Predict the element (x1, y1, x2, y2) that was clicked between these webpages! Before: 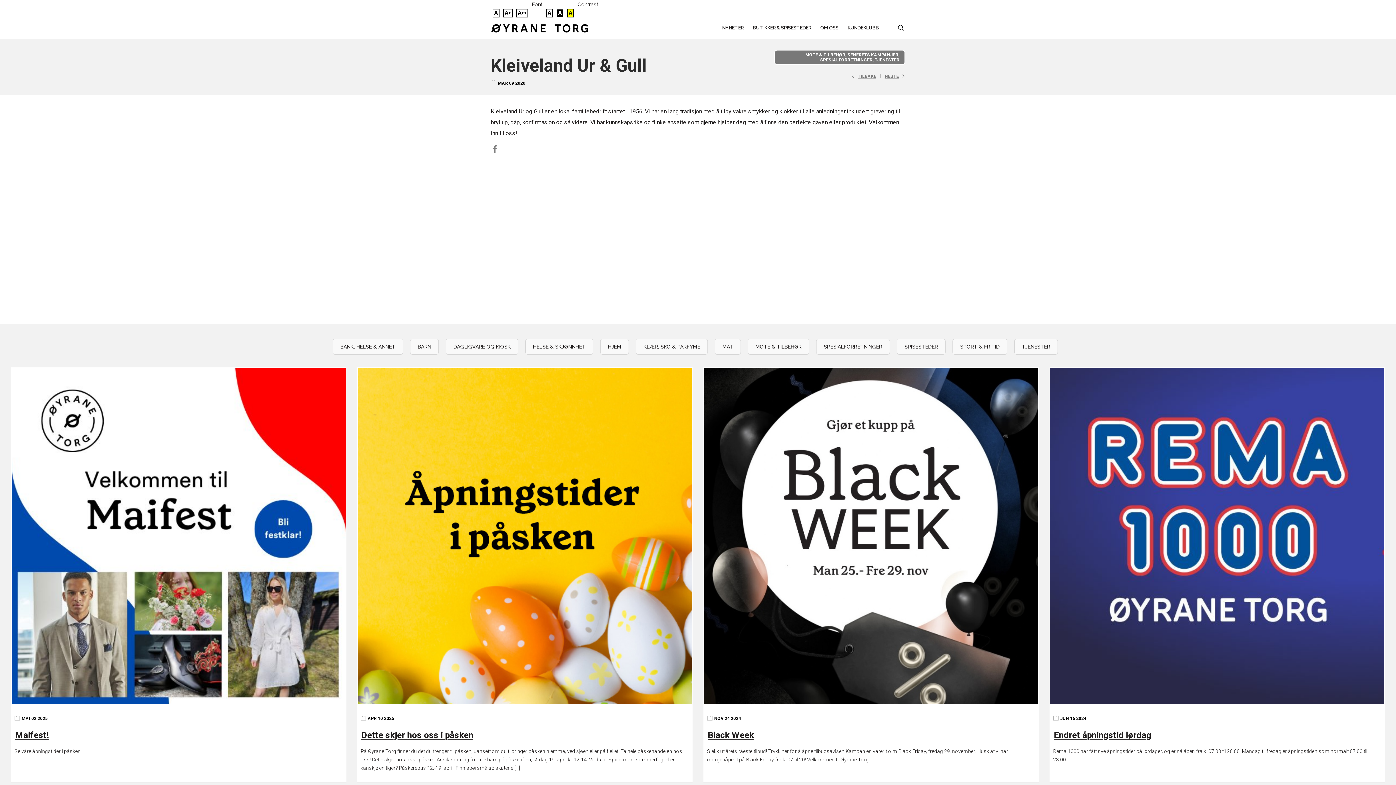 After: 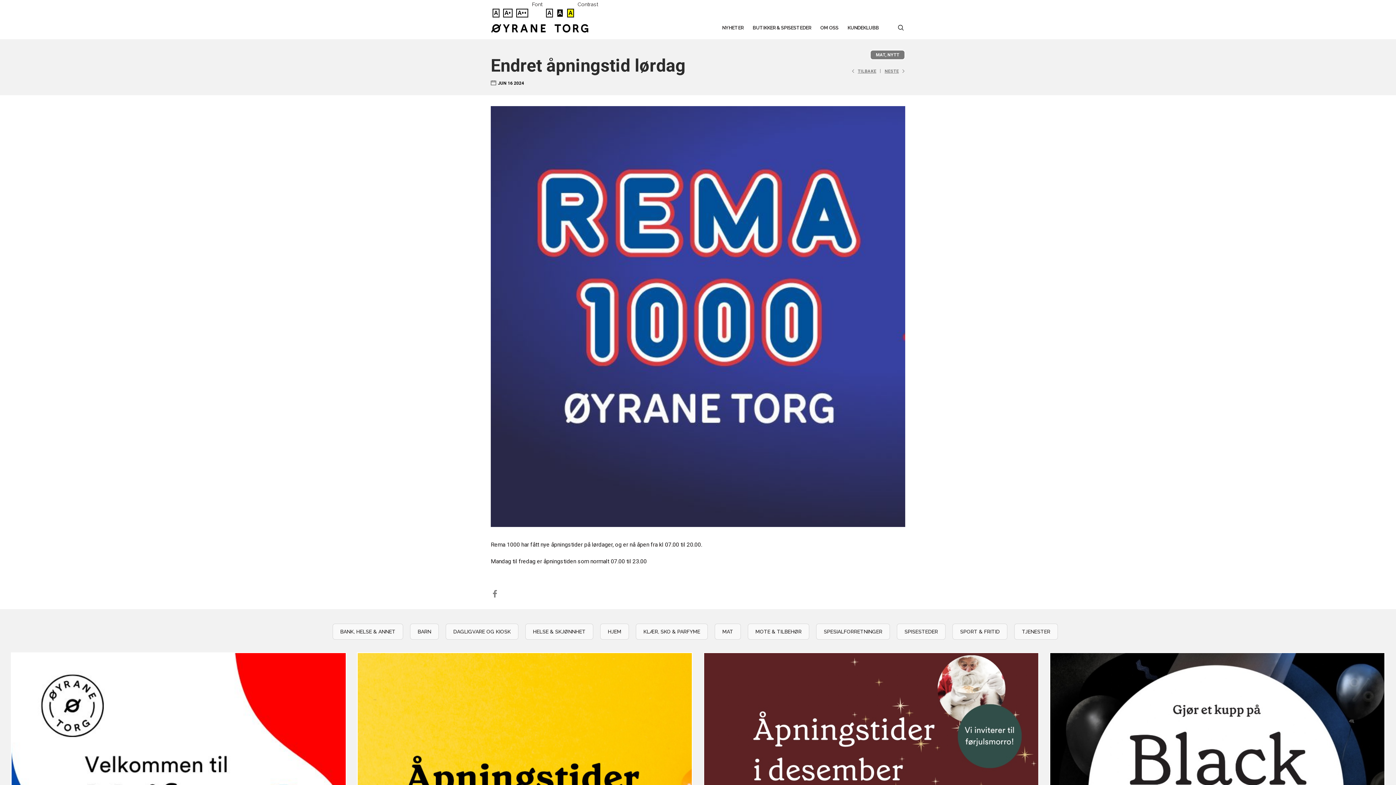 Action: bbox: (1050, 368, 1384, 703)